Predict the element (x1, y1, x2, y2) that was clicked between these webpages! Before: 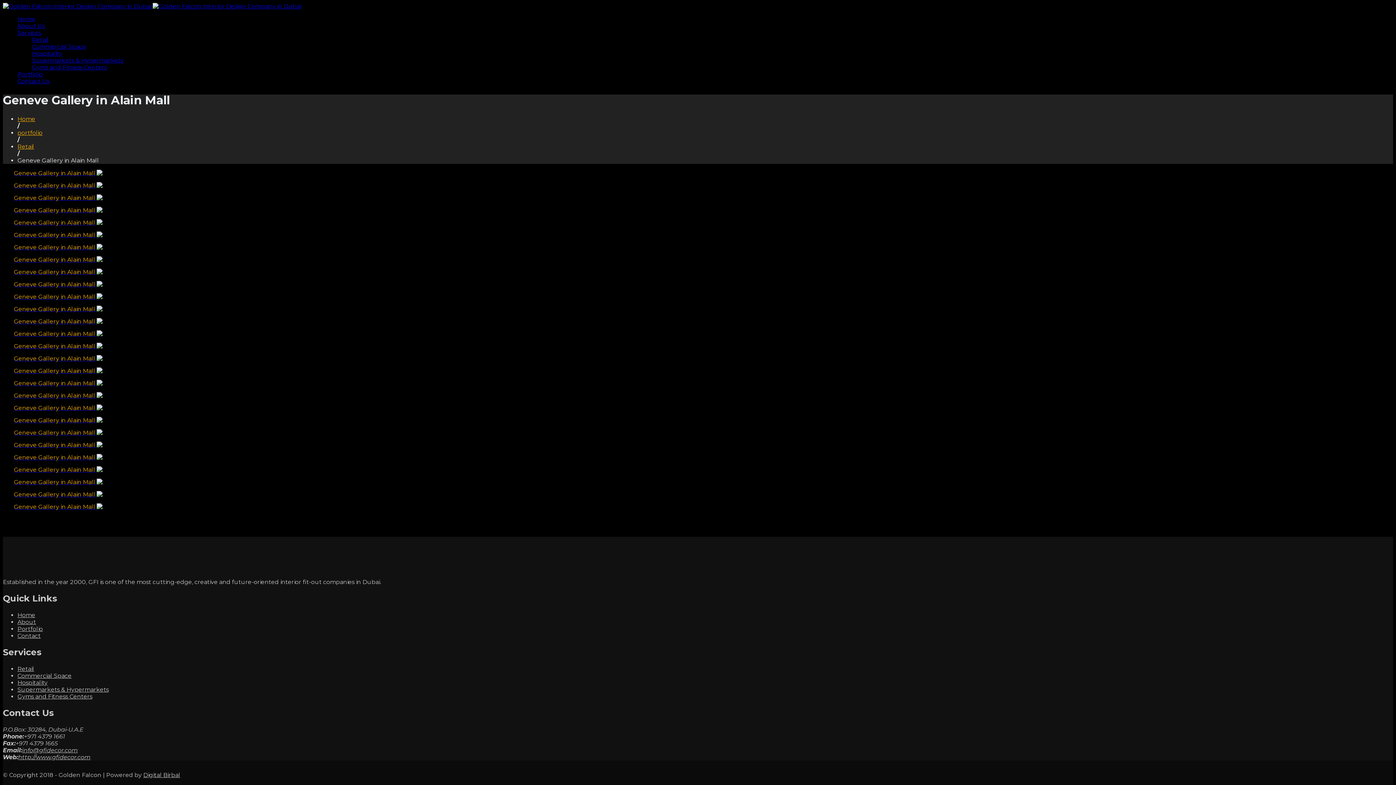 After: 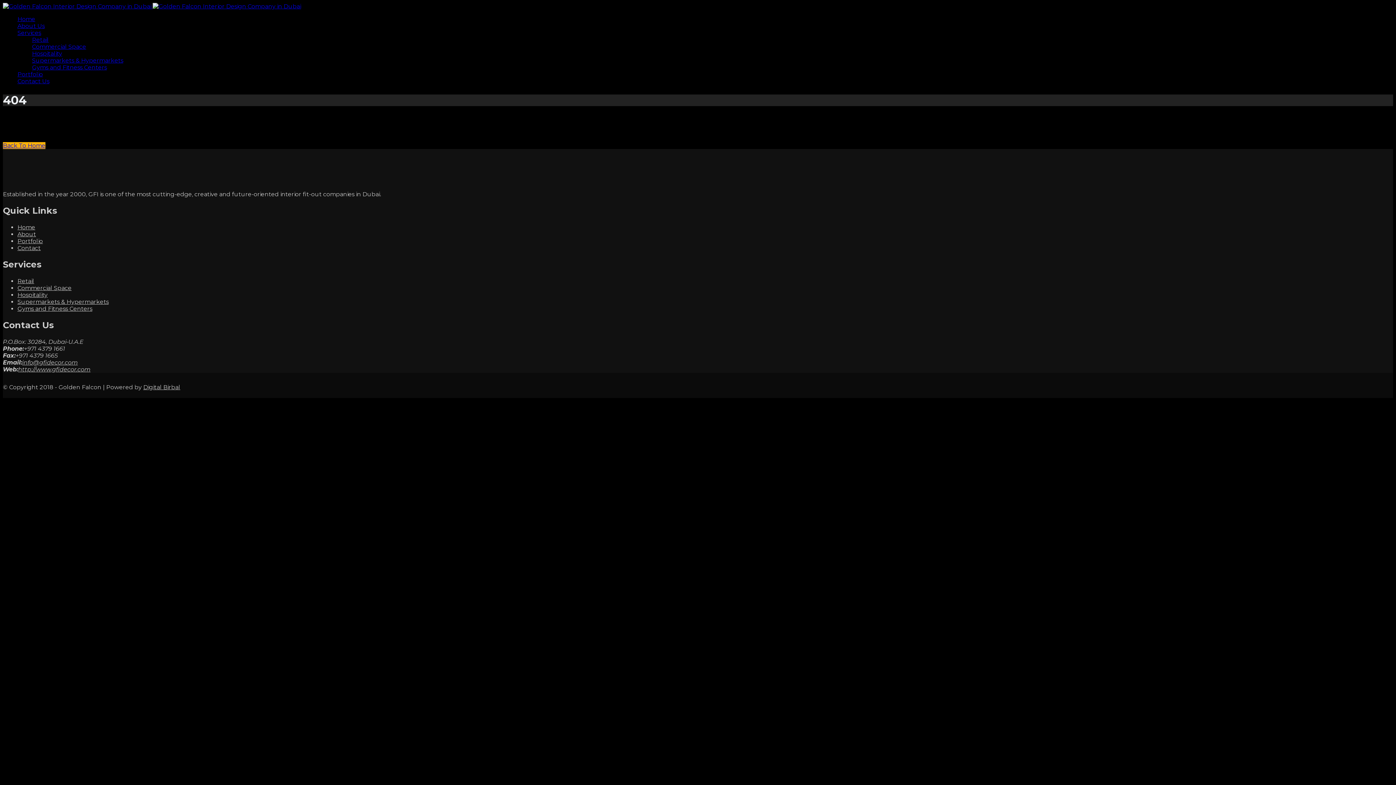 Action: label: Geneve Gallery in Alain Mall  bbox: (13, 367, 96, 374)